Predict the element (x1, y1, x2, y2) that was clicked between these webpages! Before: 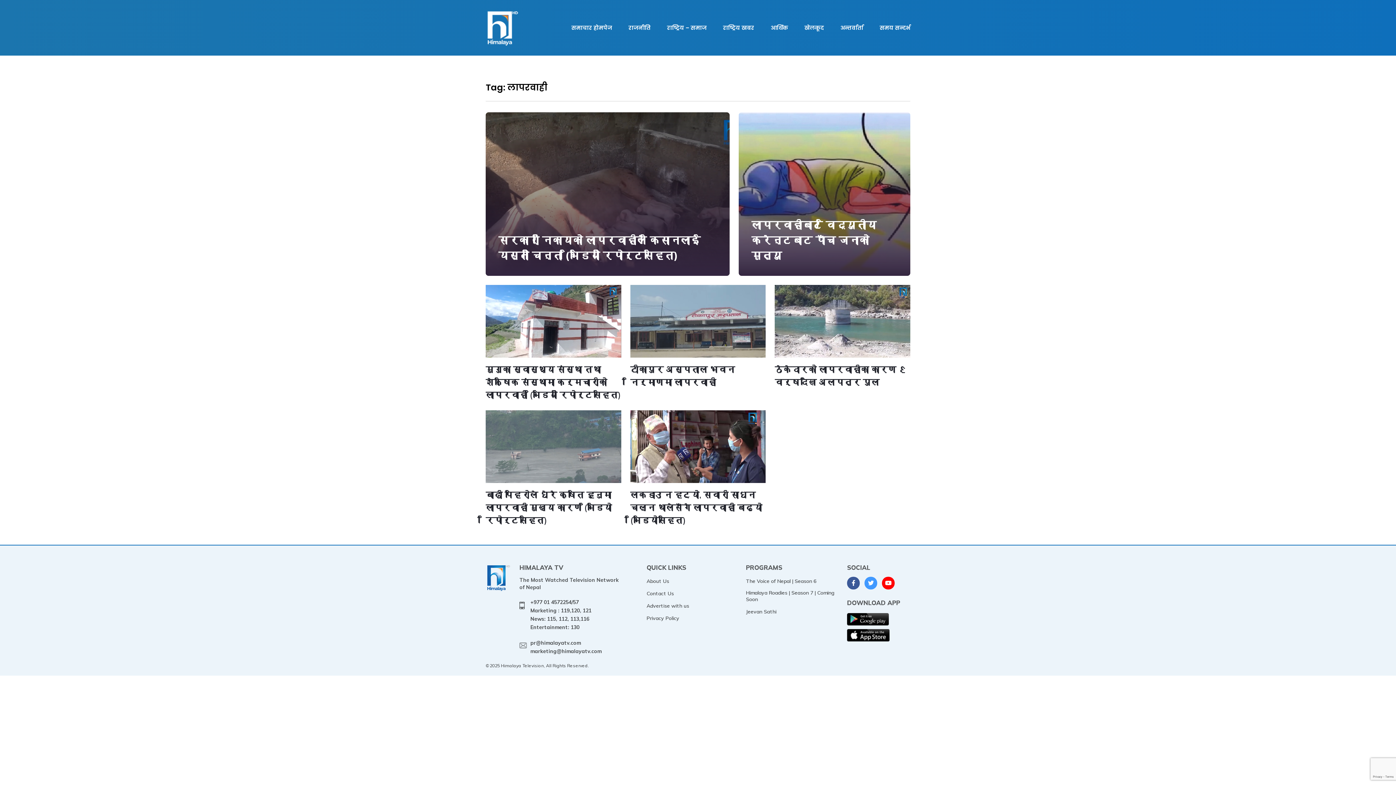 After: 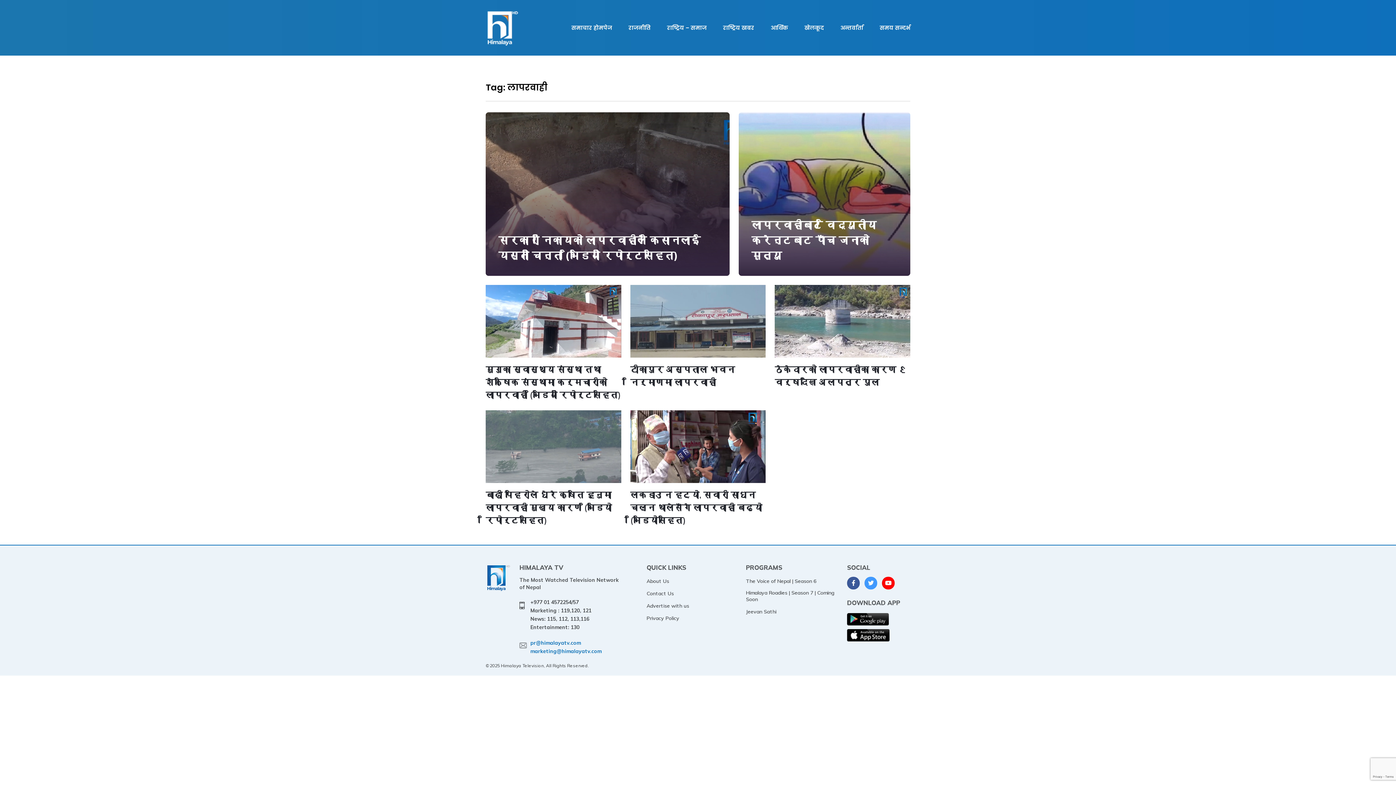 Action: bbox: (519, 639, 621, 655) label: pr@himalayatv.com
marketing@himalayatv.com